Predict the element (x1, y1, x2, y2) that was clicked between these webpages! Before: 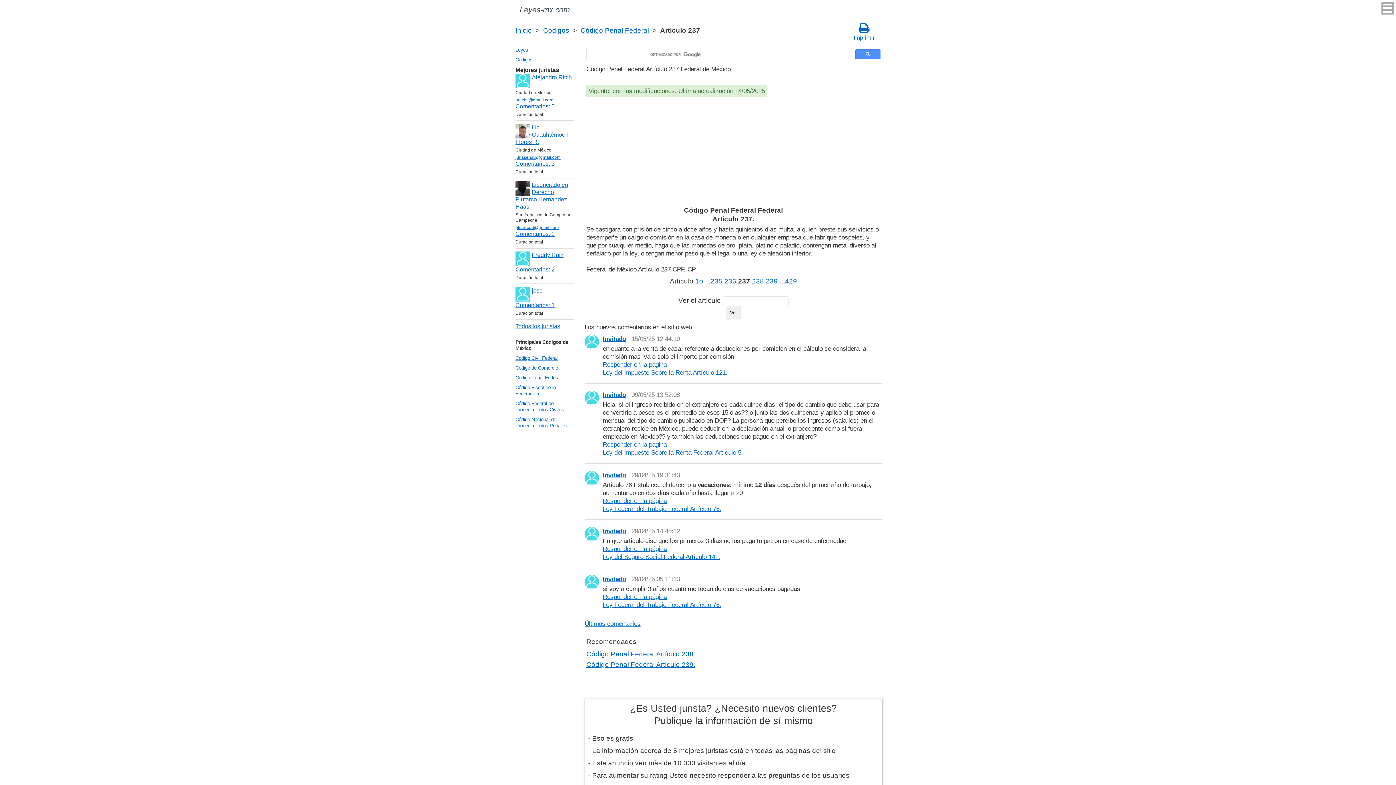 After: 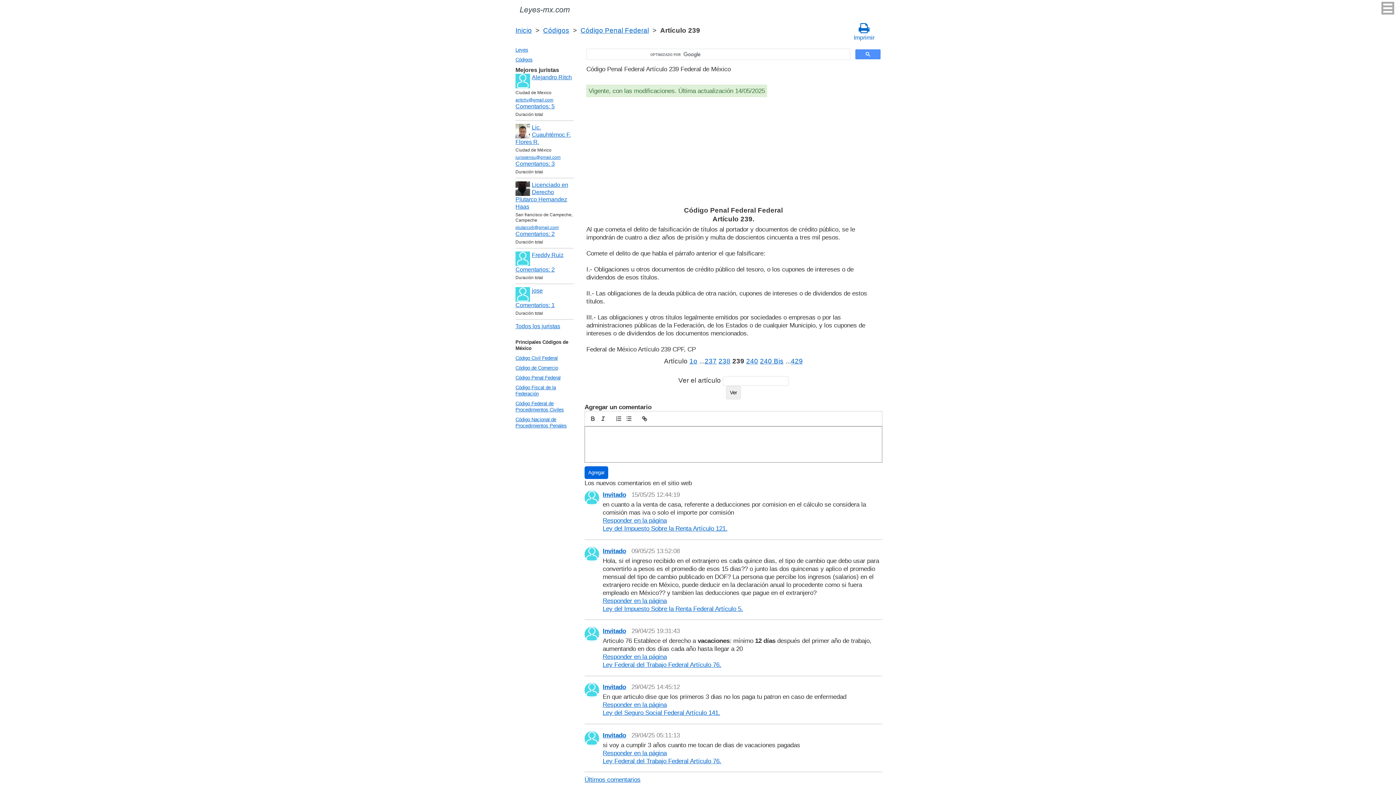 Action: bbox: (586, 658, 880, 669) label: Código Penal Federal Artículo 239.